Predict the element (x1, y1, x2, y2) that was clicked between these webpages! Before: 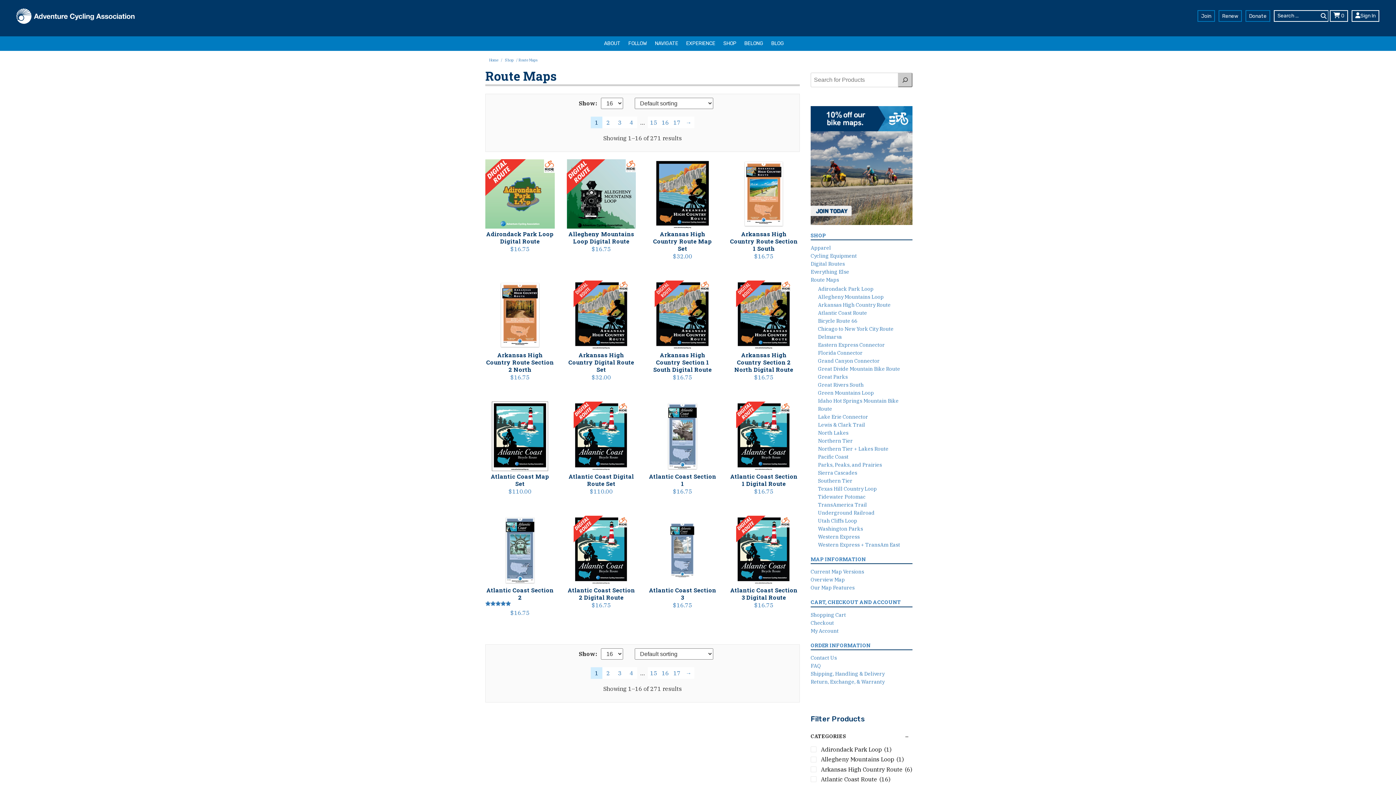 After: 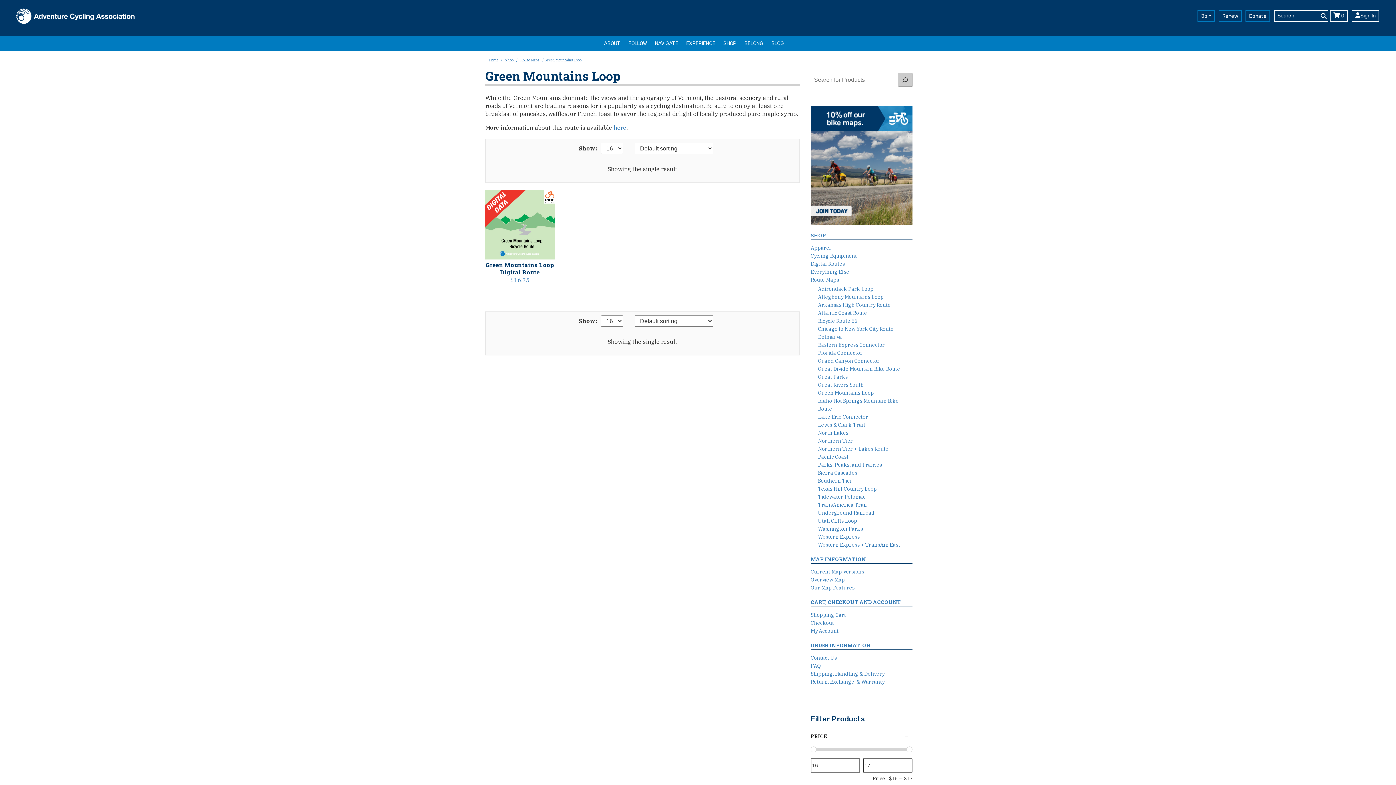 Action: bbox: (818, 389, 874, 396) label: Green Mountains Loop